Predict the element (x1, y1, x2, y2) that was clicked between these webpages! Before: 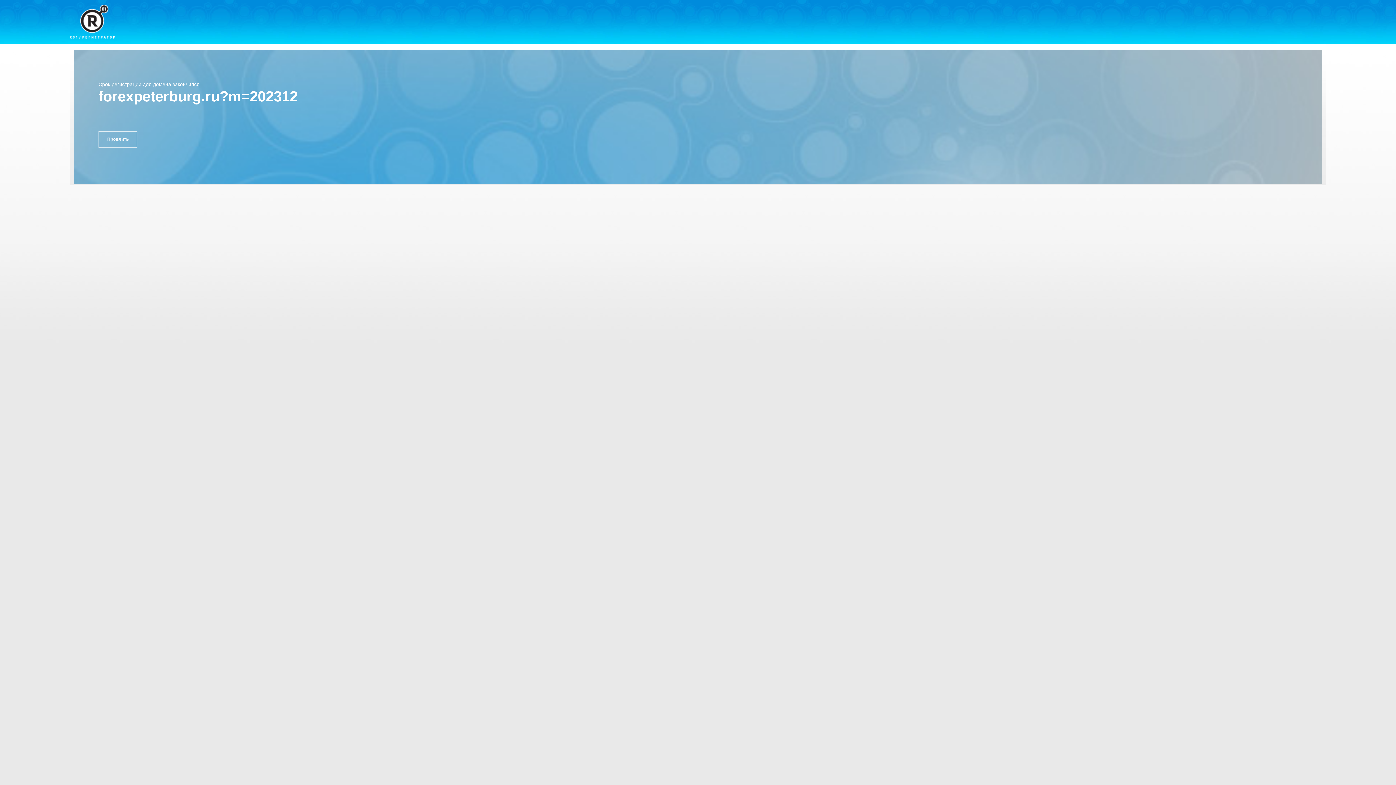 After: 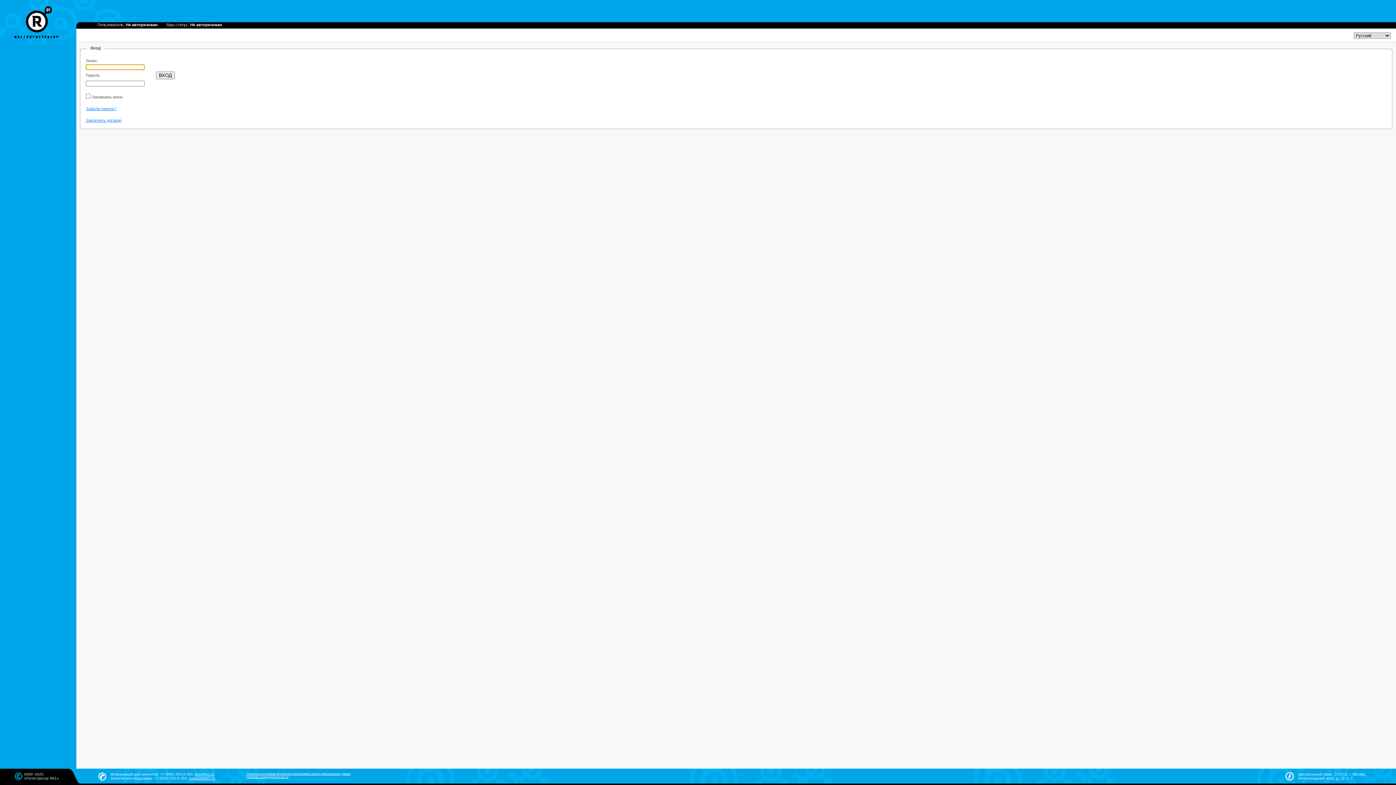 Action: label: Продлить bbox: (98, 130, 137, 147)